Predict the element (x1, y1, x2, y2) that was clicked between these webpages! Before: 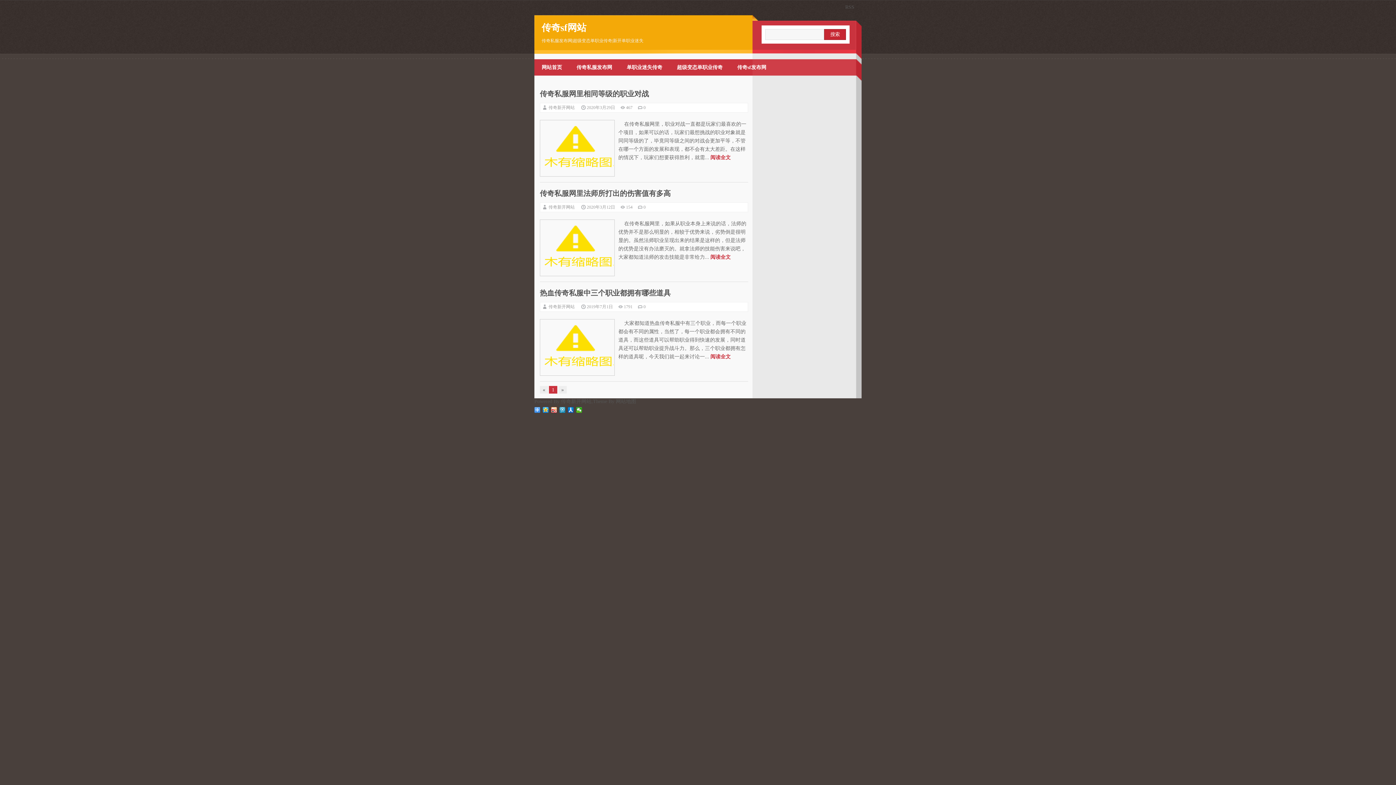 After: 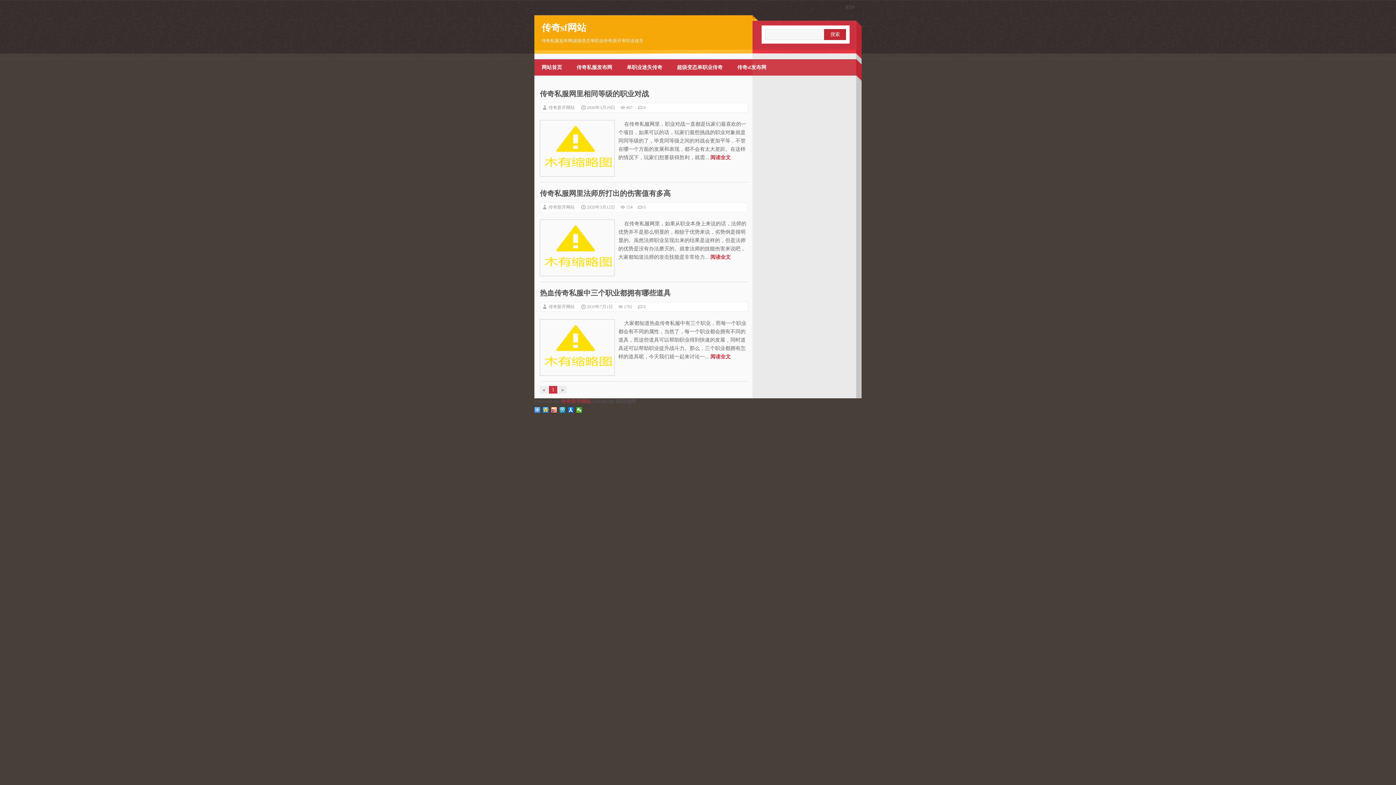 Action: bbox: (561, 398, 591, 404) label: 传奇新开网站